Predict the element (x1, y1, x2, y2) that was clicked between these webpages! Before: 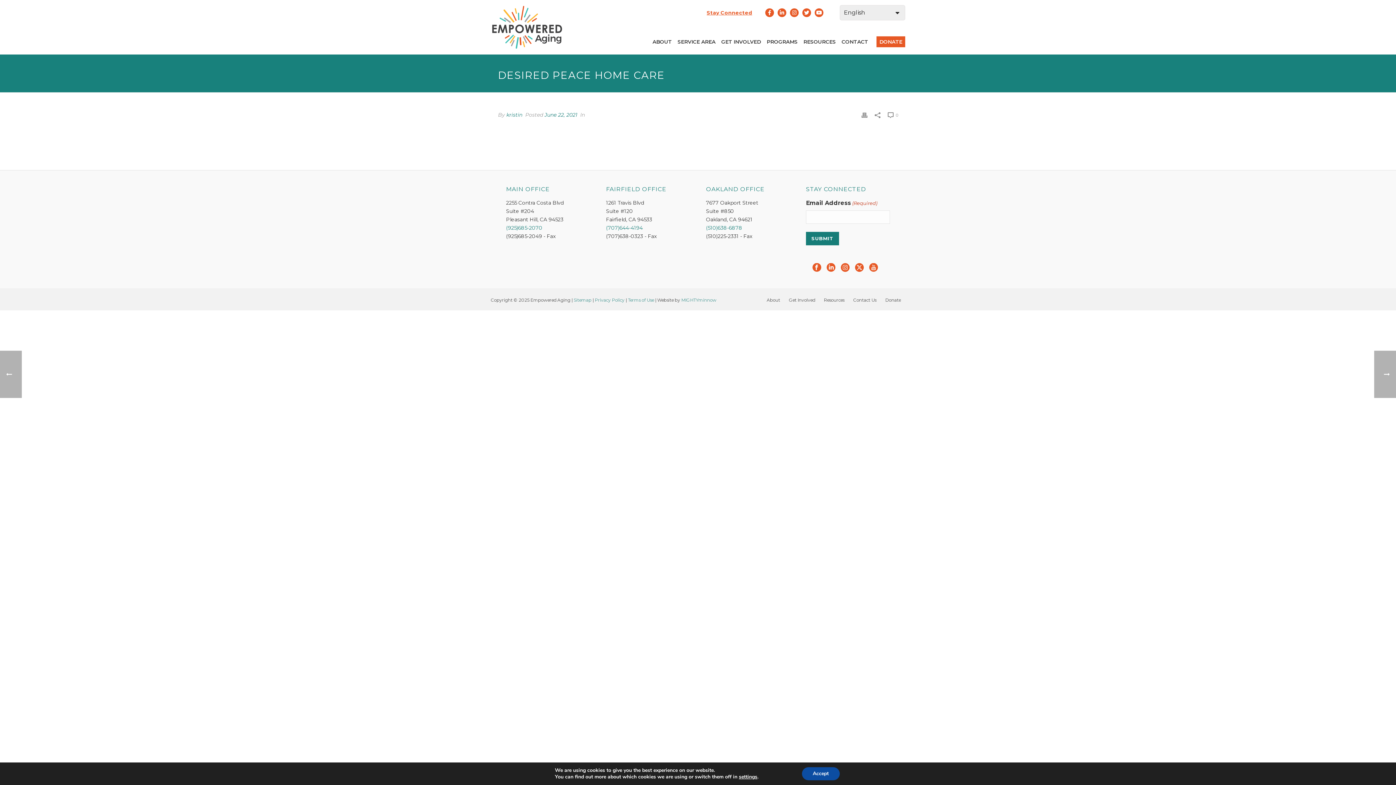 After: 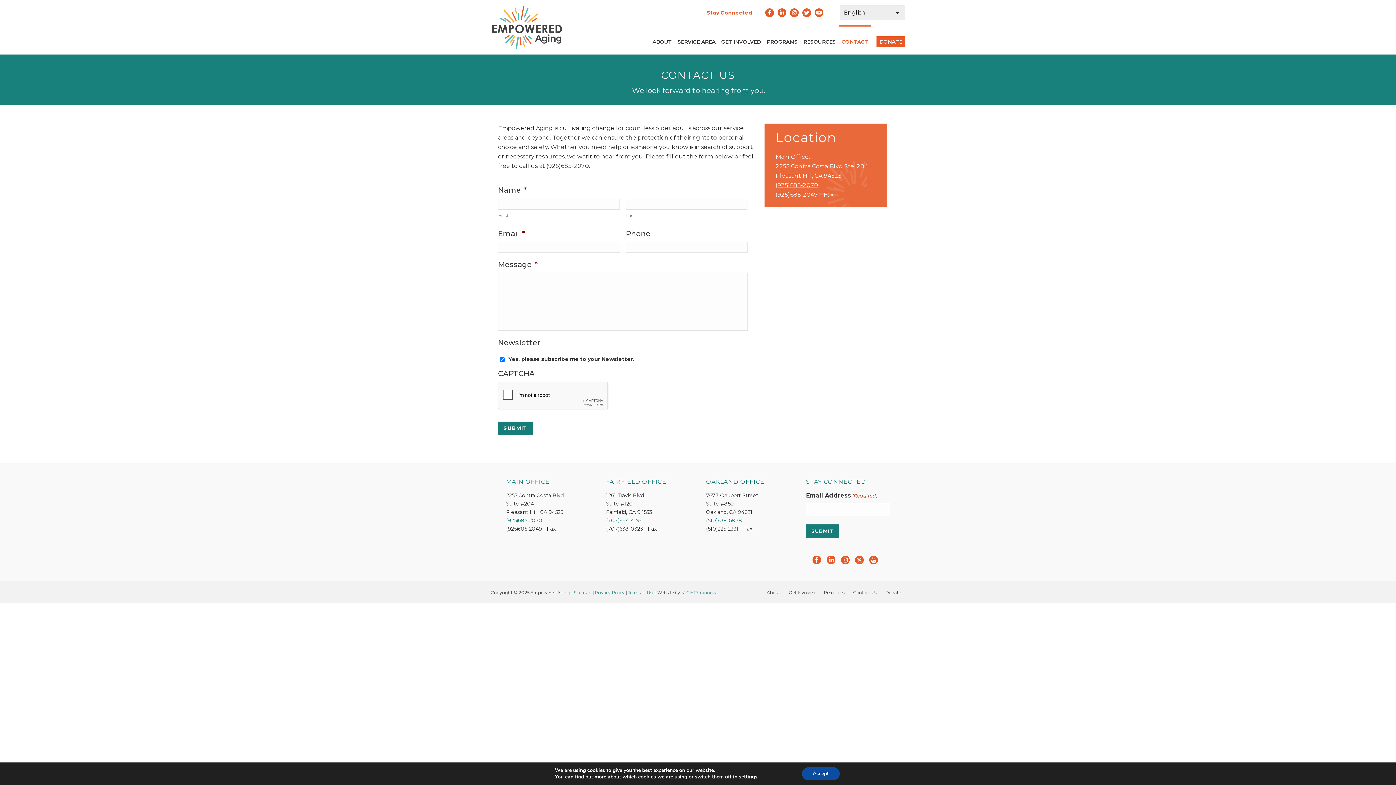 Action: label: CONTACT bbox: (838, 25, 871, 54)